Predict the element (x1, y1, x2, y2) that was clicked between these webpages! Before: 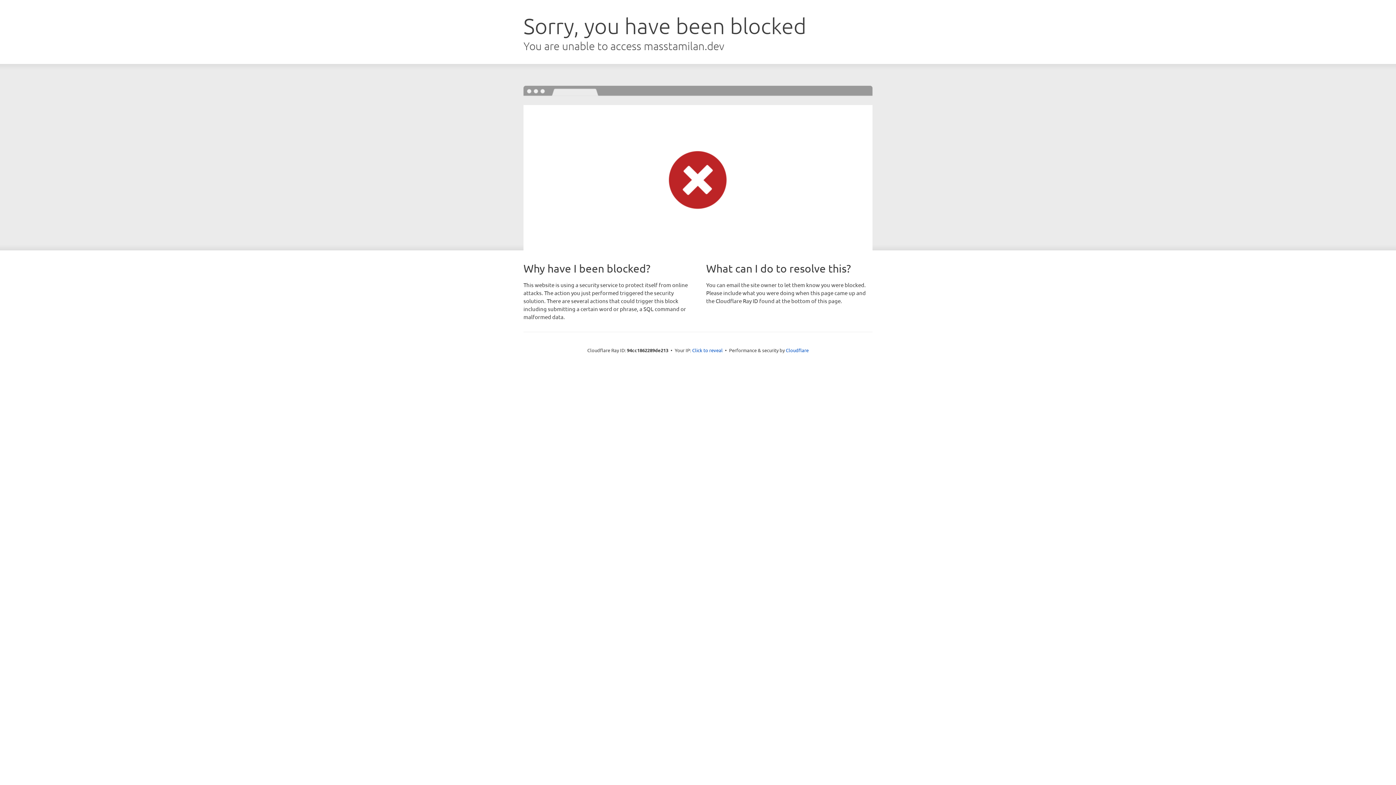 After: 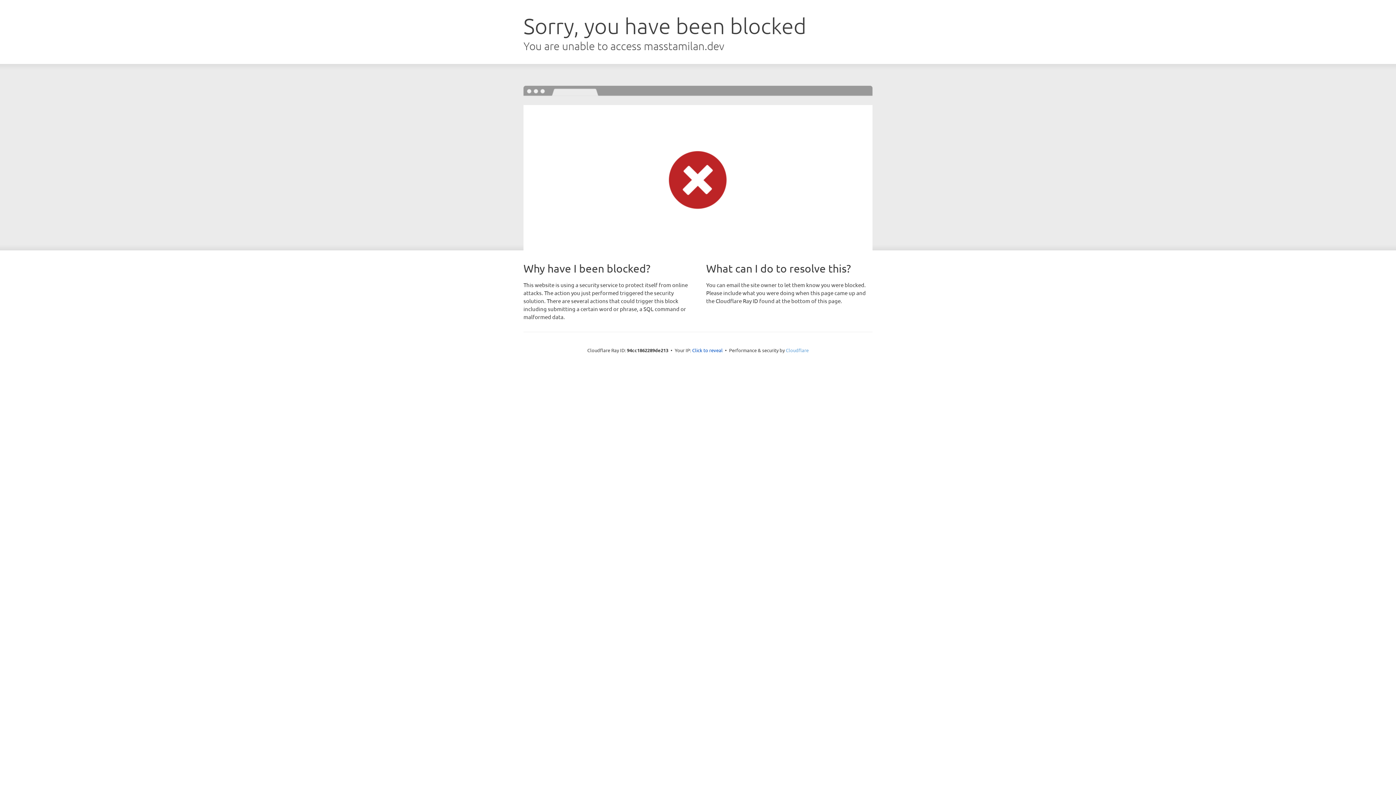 Action: bbox: (786, 347, 808, 353) label: Cloudflare